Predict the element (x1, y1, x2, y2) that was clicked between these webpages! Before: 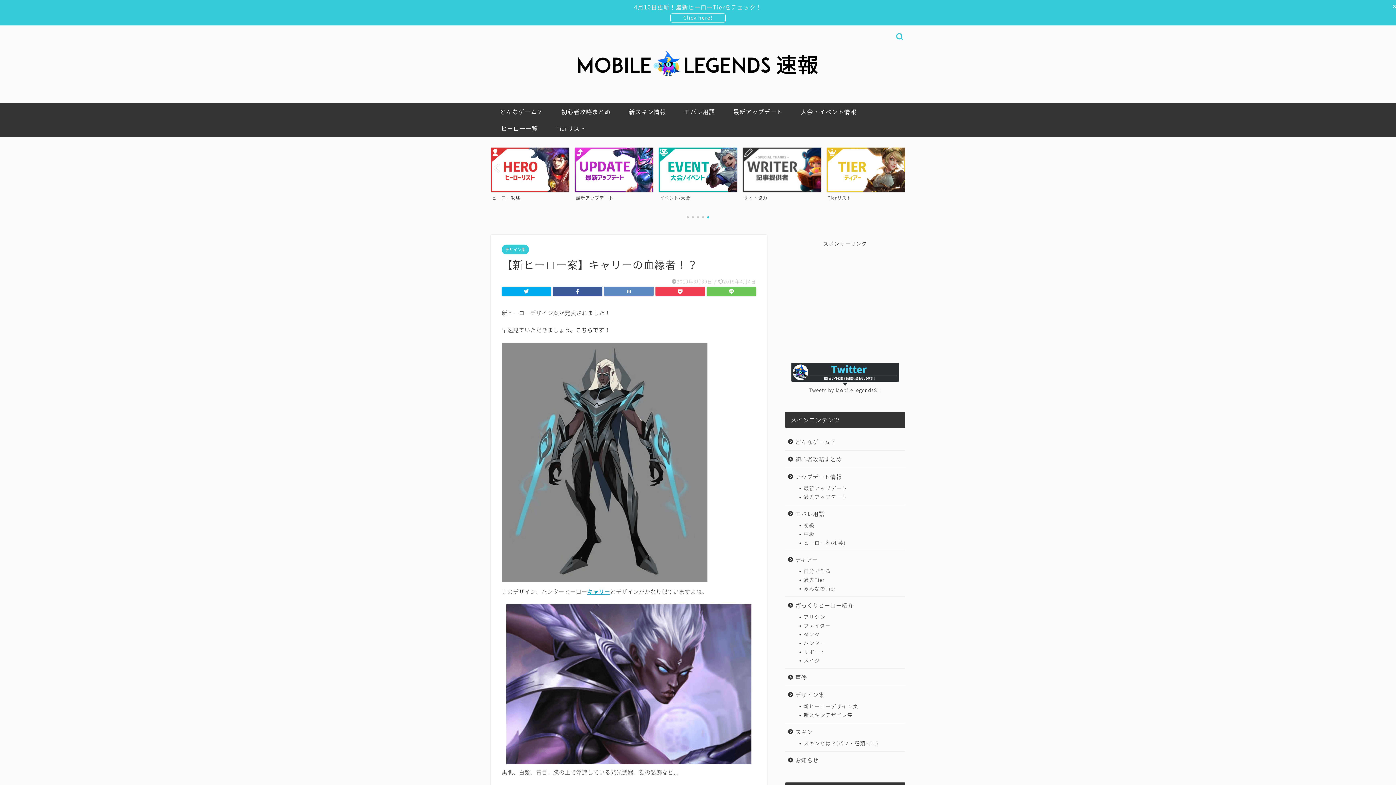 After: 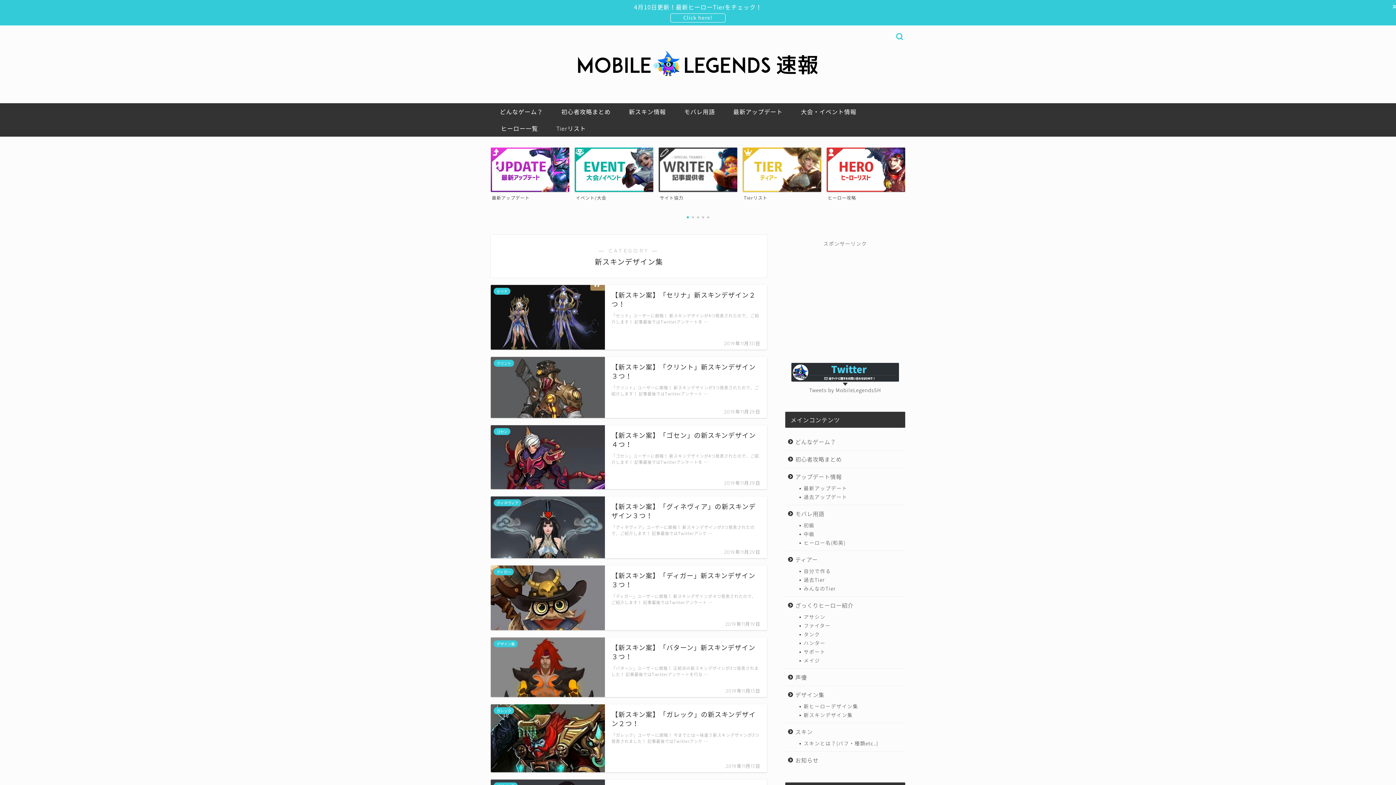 Action: label: 新スキンデザイン集 bbox: (794, 710, 904, 719)